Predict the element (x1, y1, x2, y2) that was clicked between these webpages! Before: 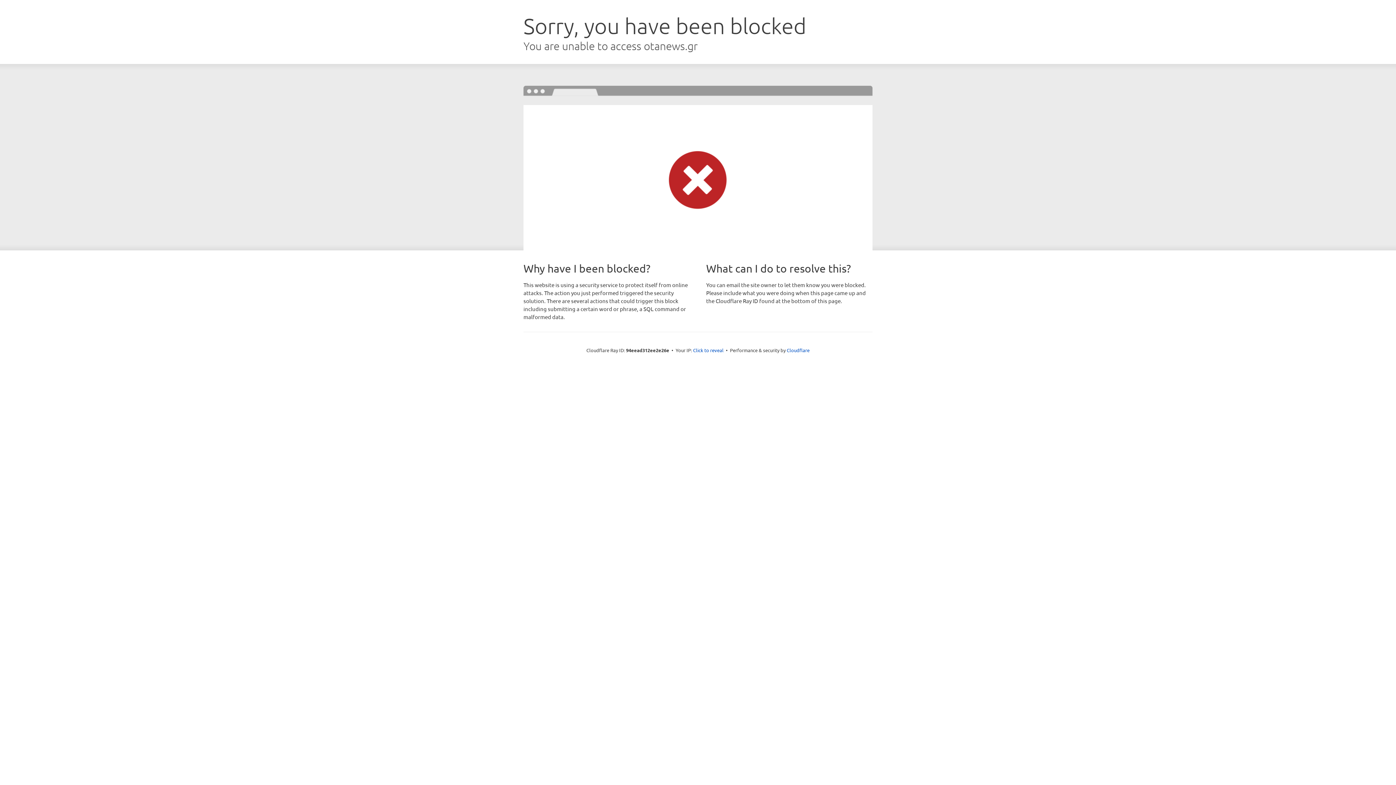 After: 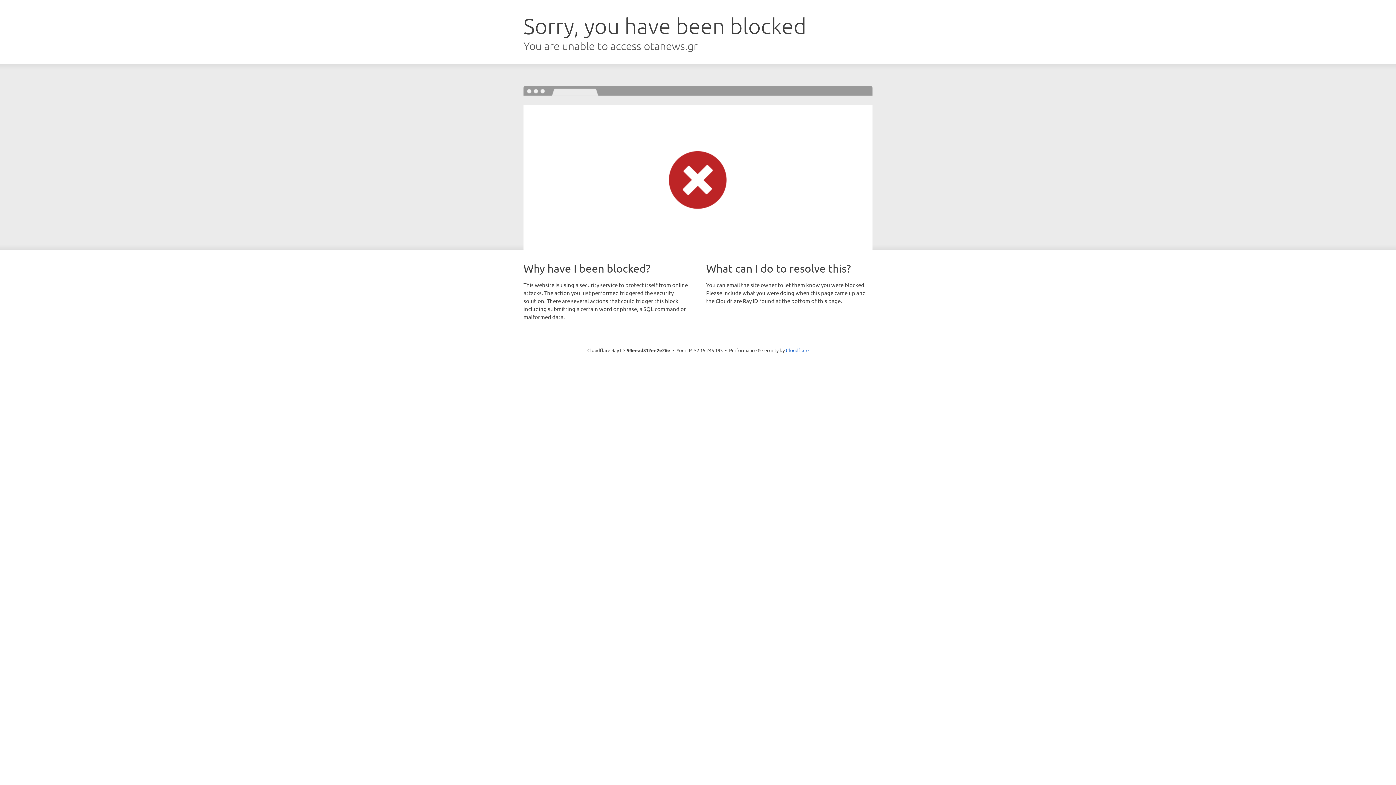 Action: bbox: (693, 346, 723, 353) label: Click to reveal